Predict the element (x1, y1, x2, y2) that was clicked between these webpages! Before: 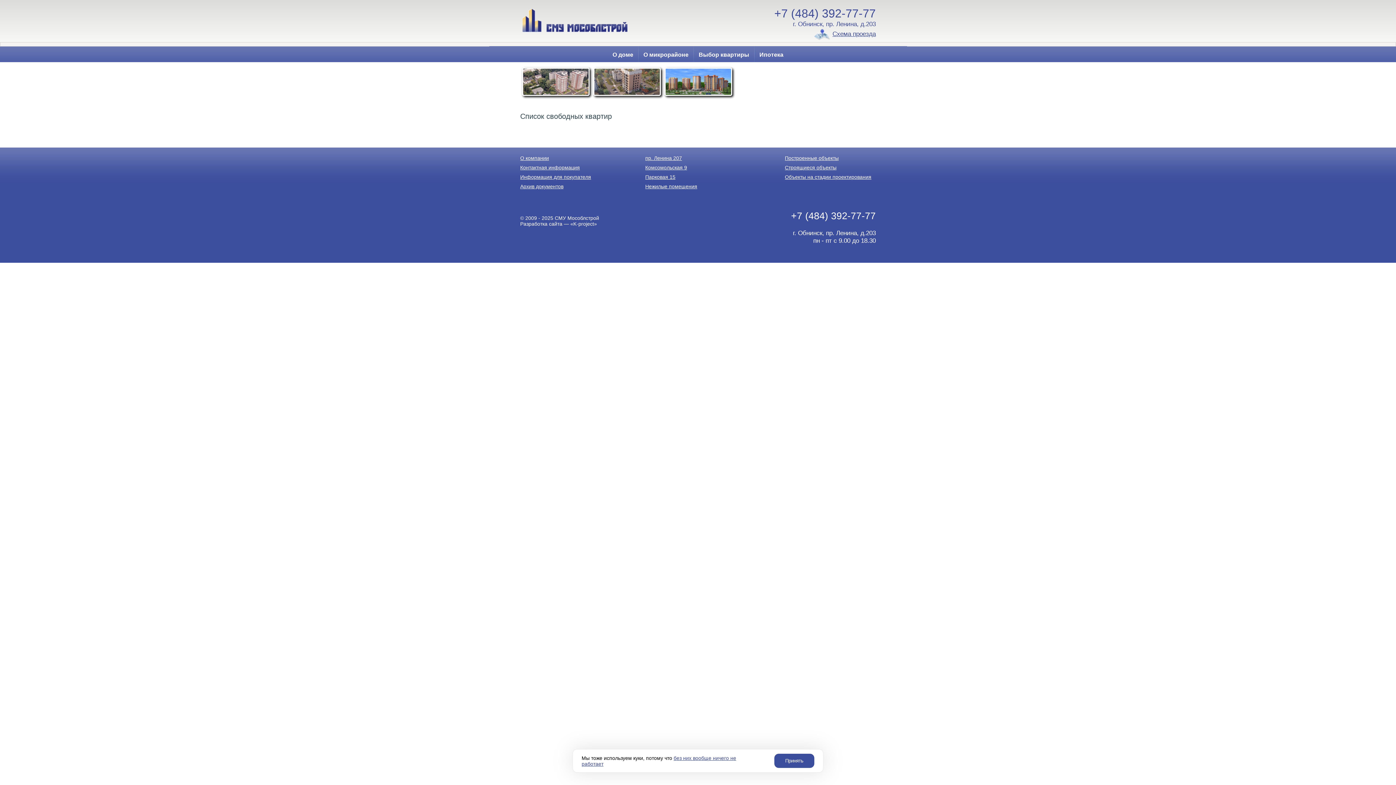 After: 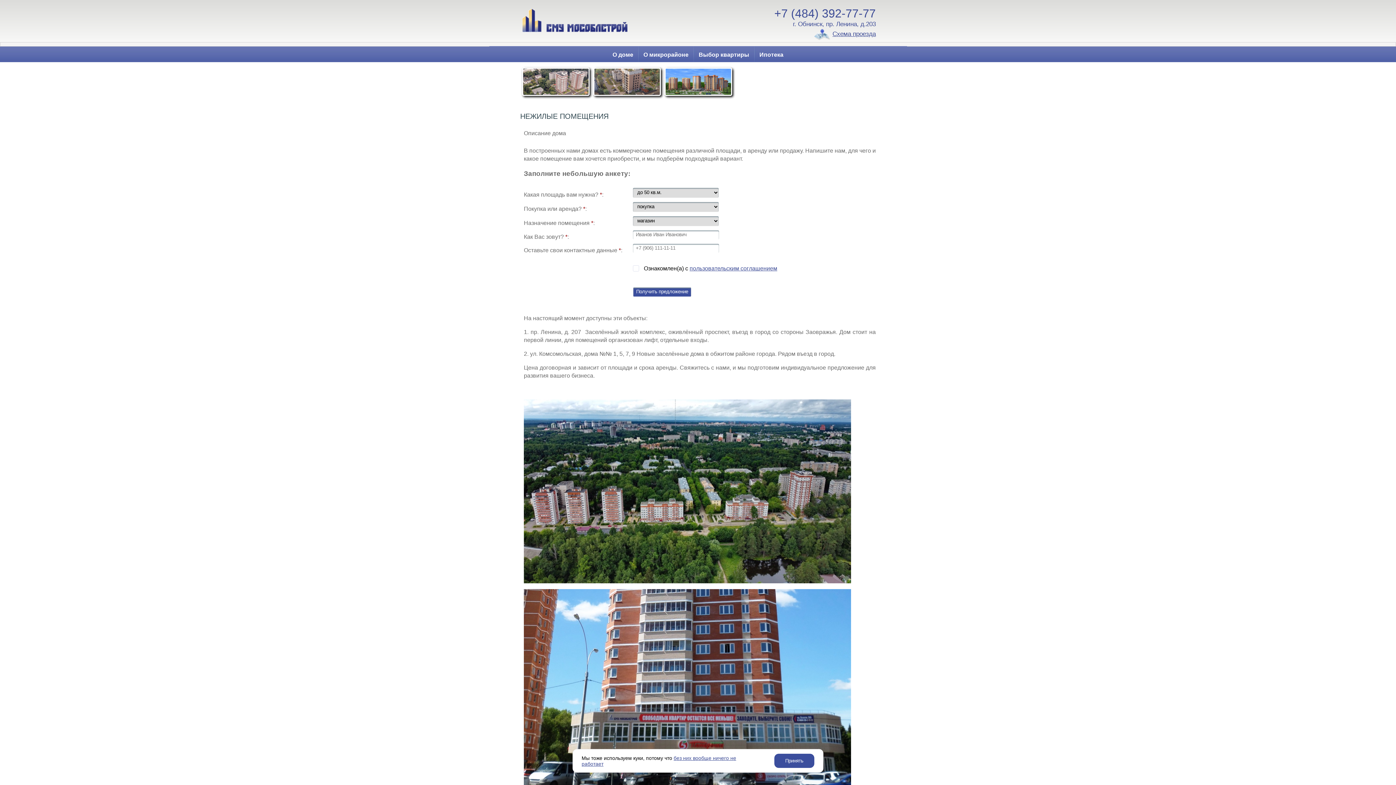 Action: bbox: (645, 183, 697, 189) label: Нежилые помещения